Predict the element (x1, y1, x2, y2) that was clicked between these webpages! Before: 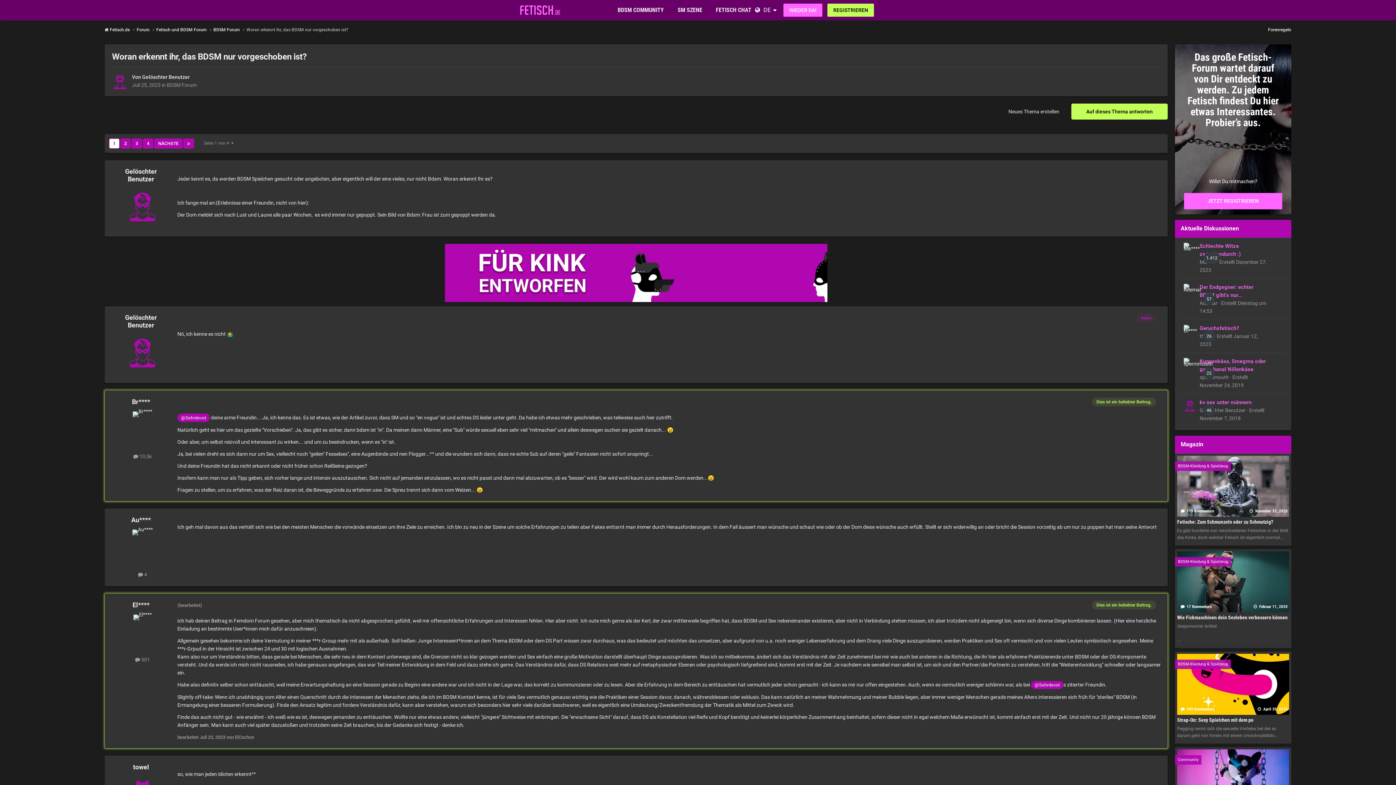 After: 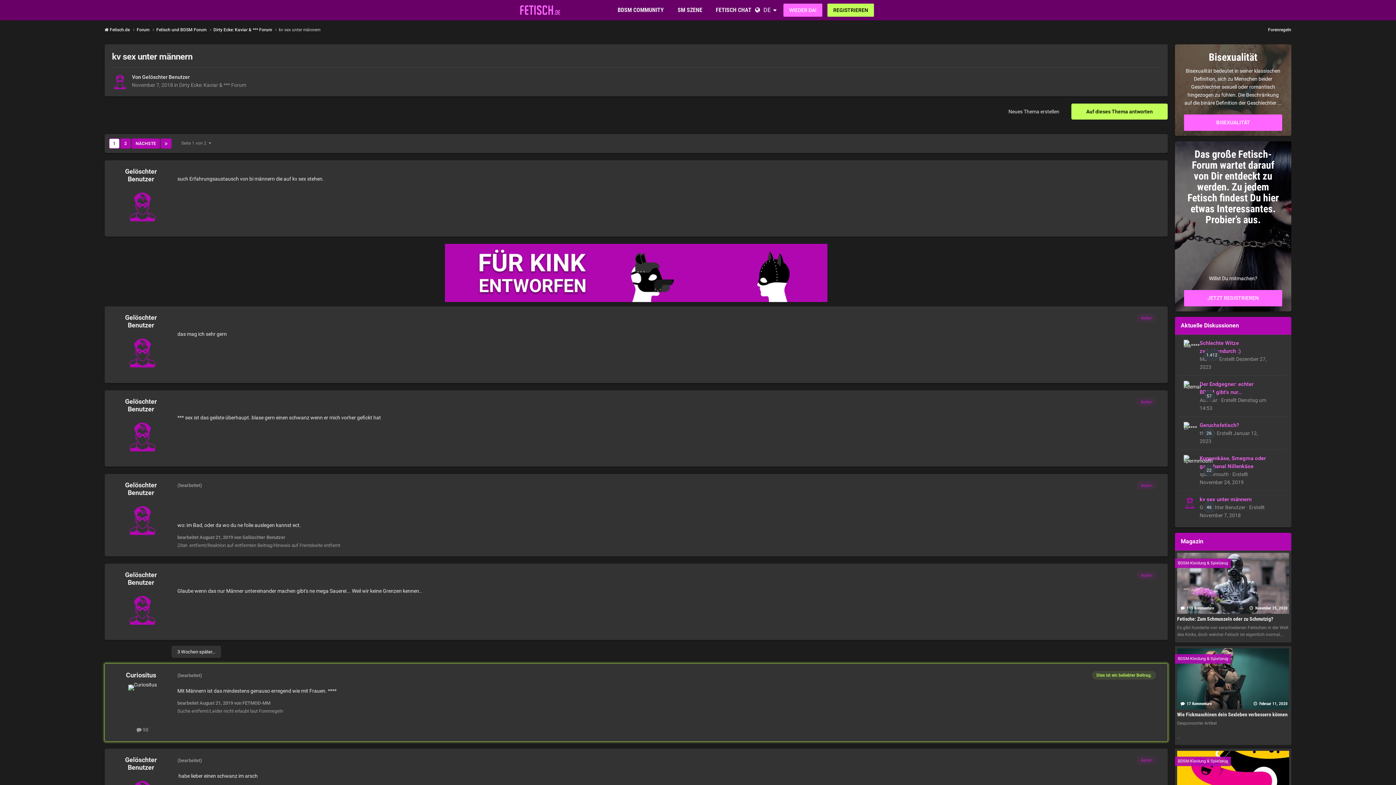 Action: label: kv sex unter männern bbox: (1200, 399, 1252, 405)